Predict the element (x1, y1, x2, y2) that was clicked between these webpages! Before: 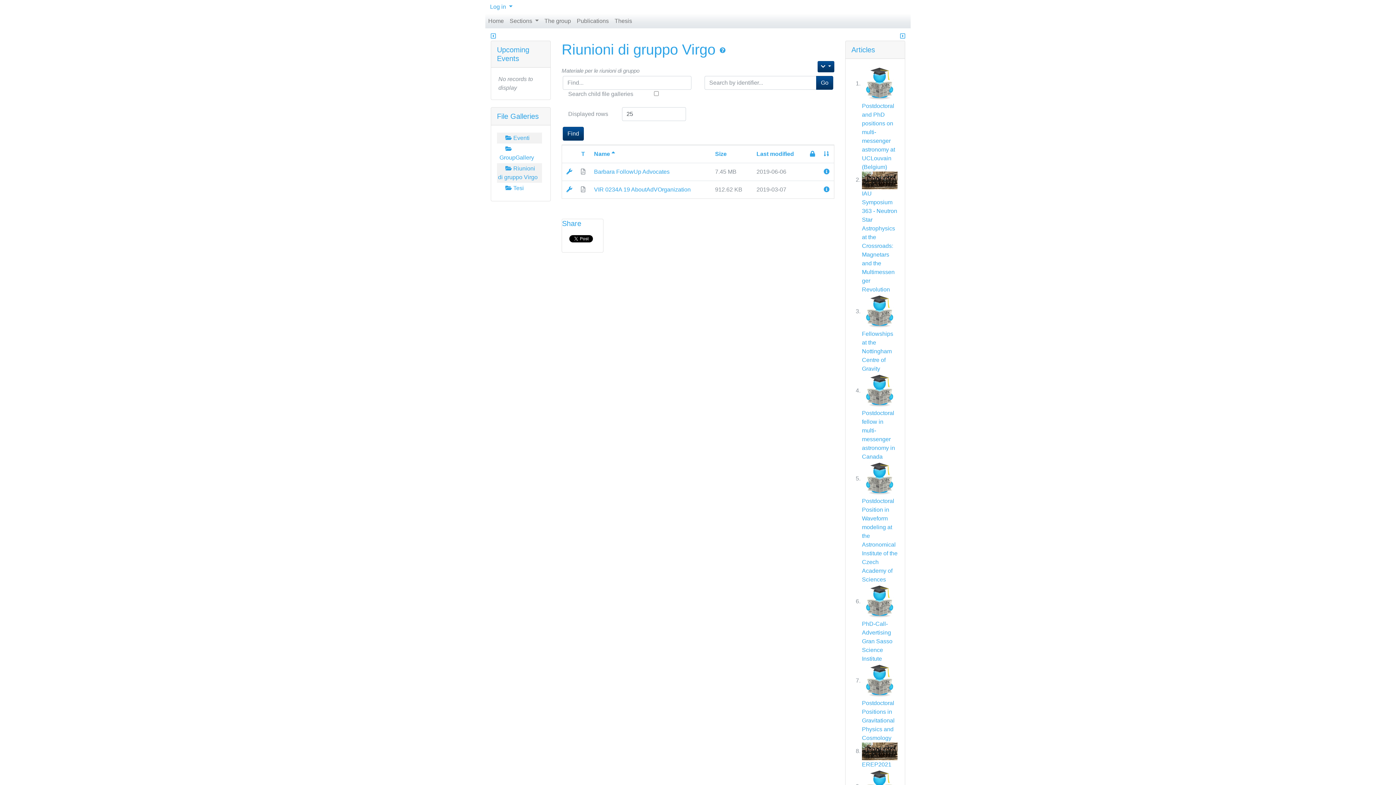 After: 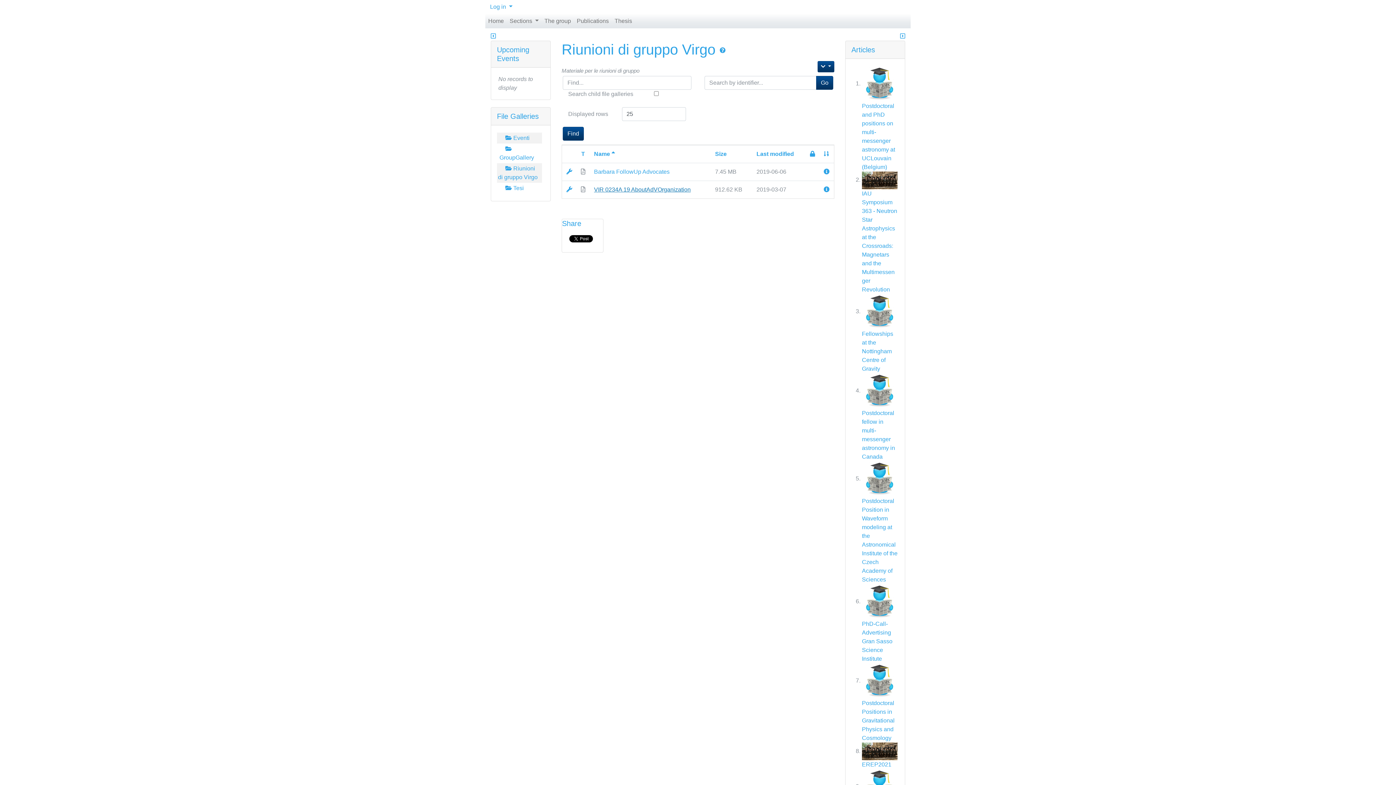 Action: bbox: (594, 186, 690, 192) label: VIR 0234A 19 AboutAdVOrganization